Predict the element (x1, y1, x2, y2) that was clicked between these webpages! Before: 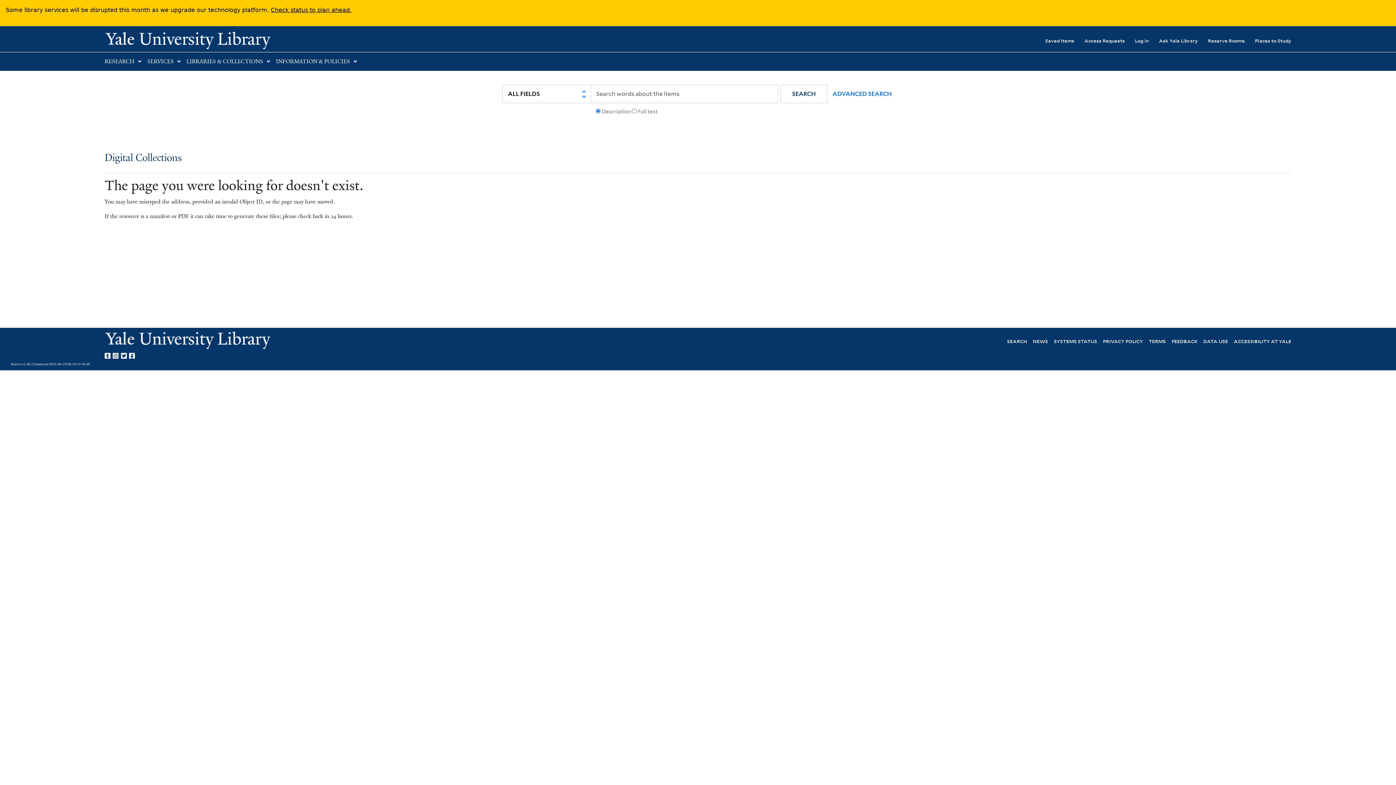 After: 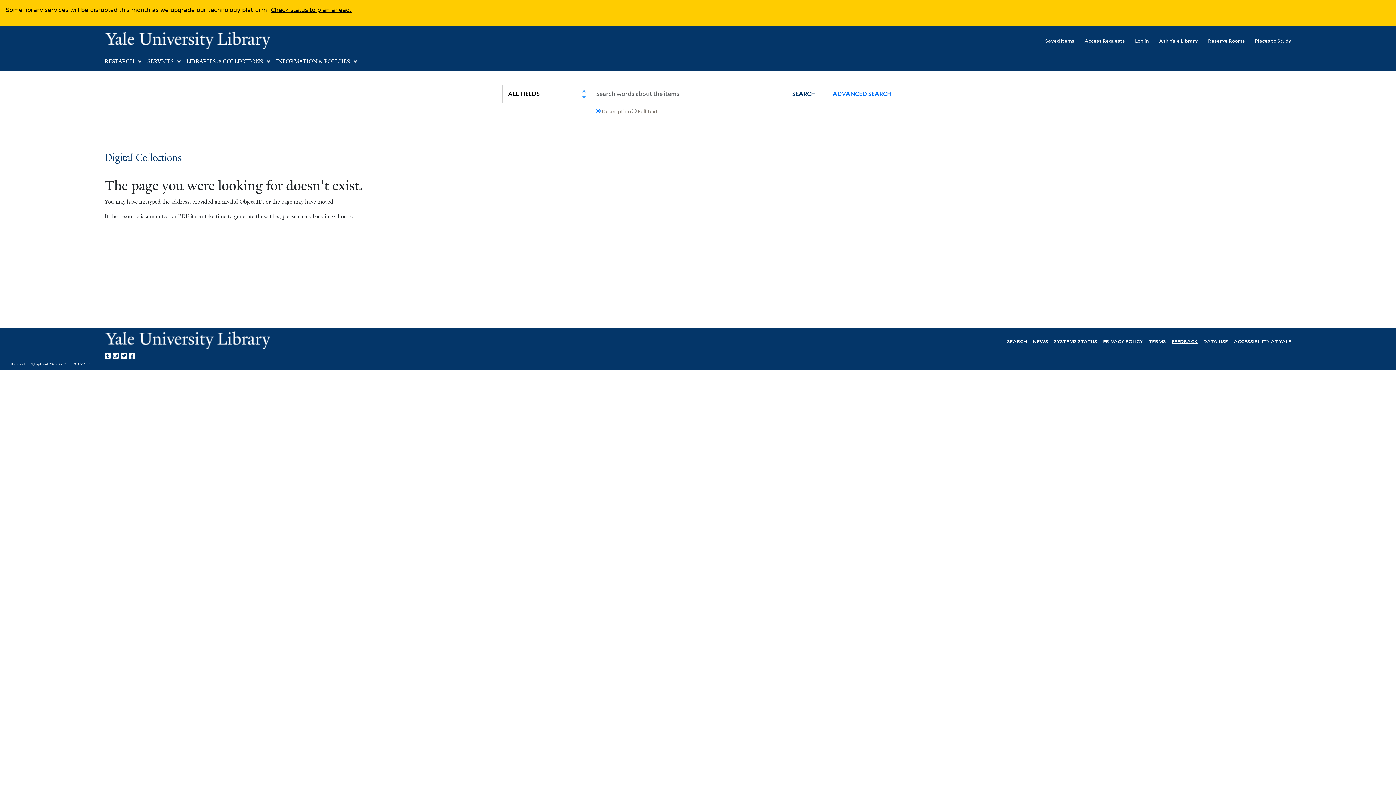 Action: bbox: (1172, 337, 1197, 344) label: FEEDBACK